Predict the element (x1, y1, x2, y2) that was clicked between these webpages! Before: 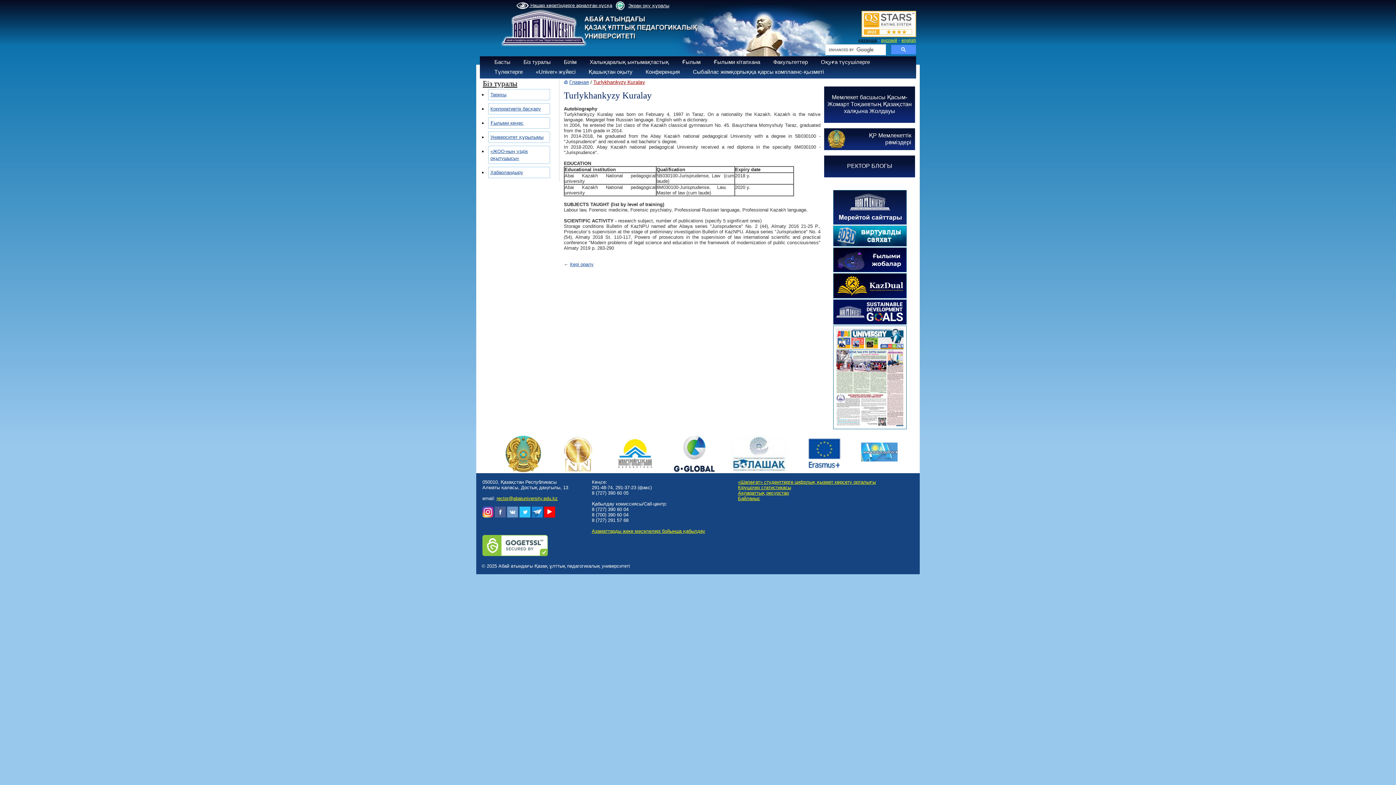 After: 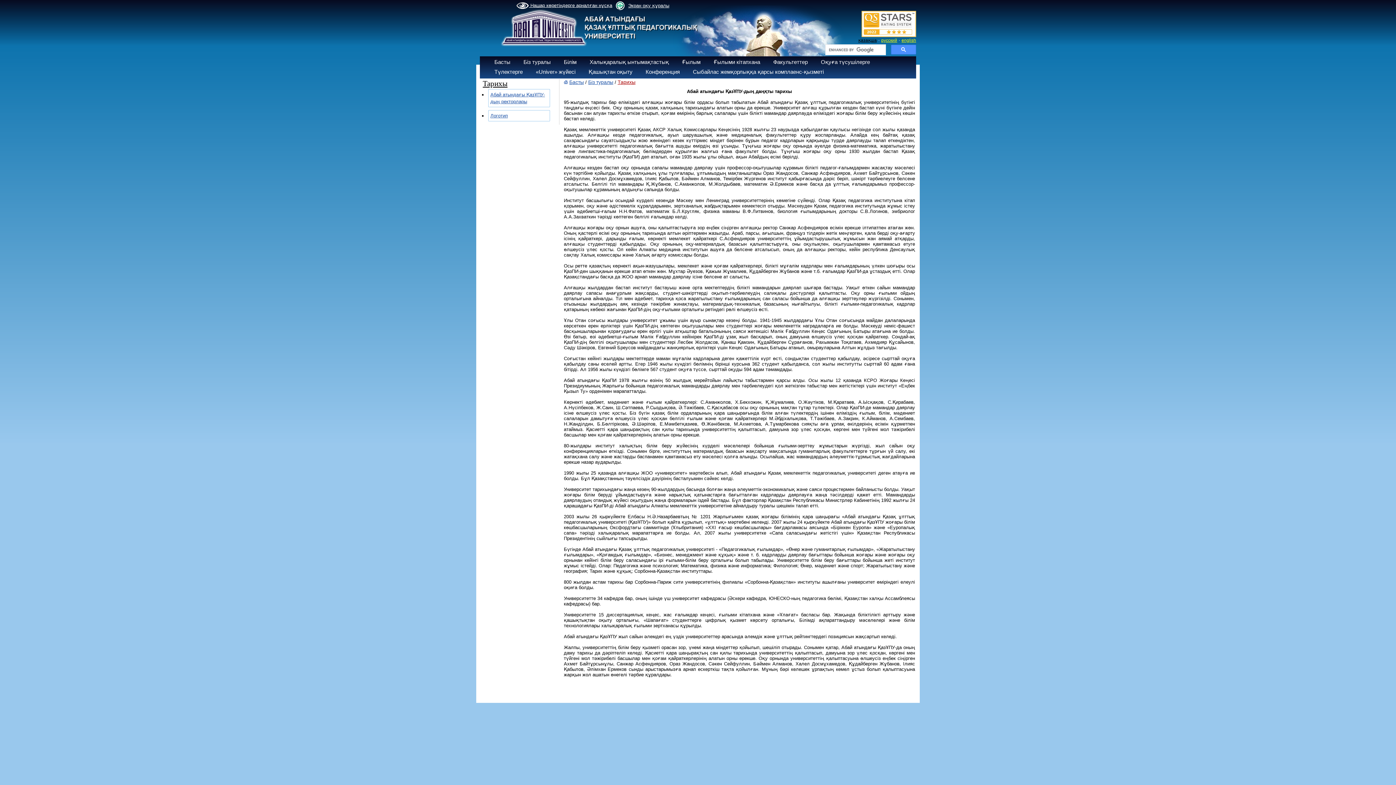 Action: bbox: (490, 92, 506, 97) label: Тарихы